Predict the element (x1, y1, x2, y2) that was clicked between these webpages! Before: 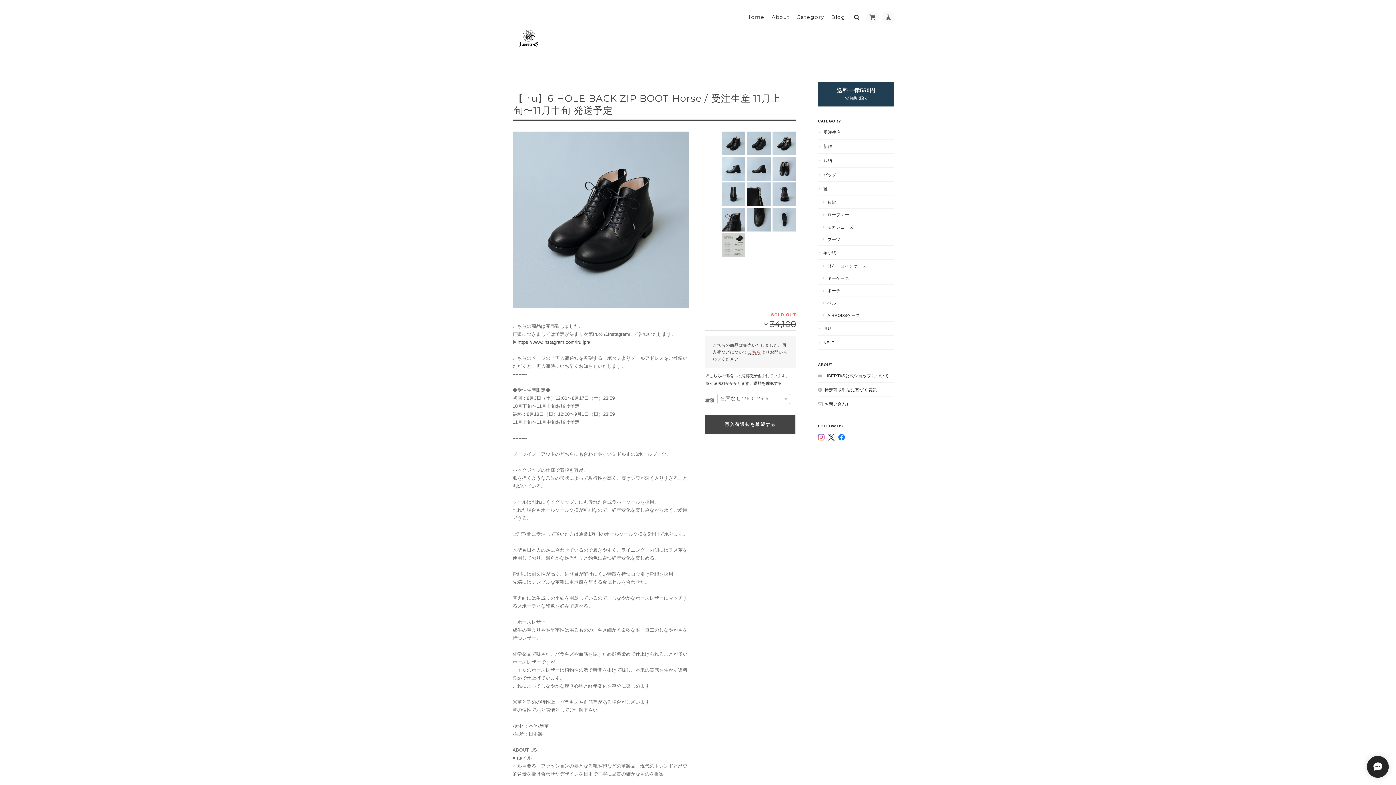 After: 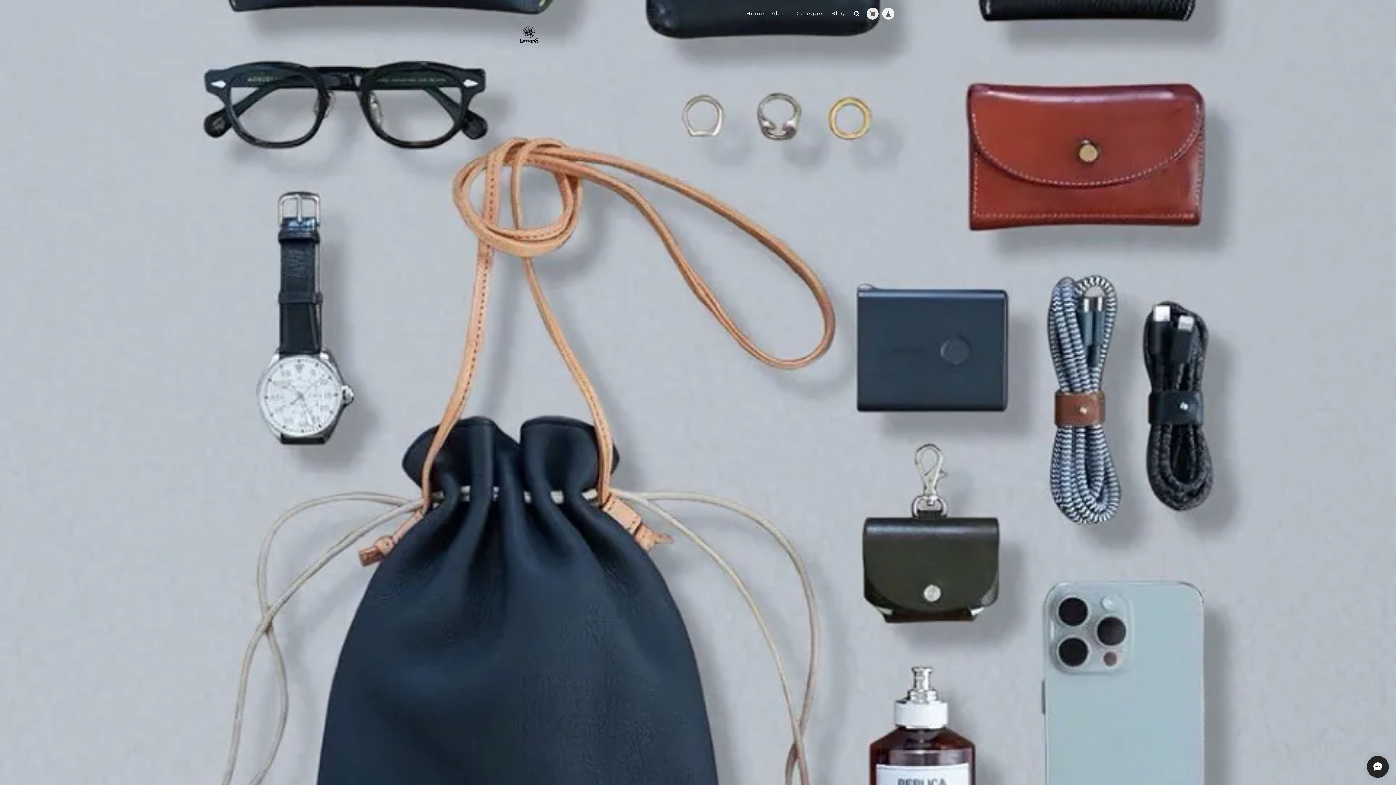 Action: label: Home bbox: (746, 13, 764, 20)